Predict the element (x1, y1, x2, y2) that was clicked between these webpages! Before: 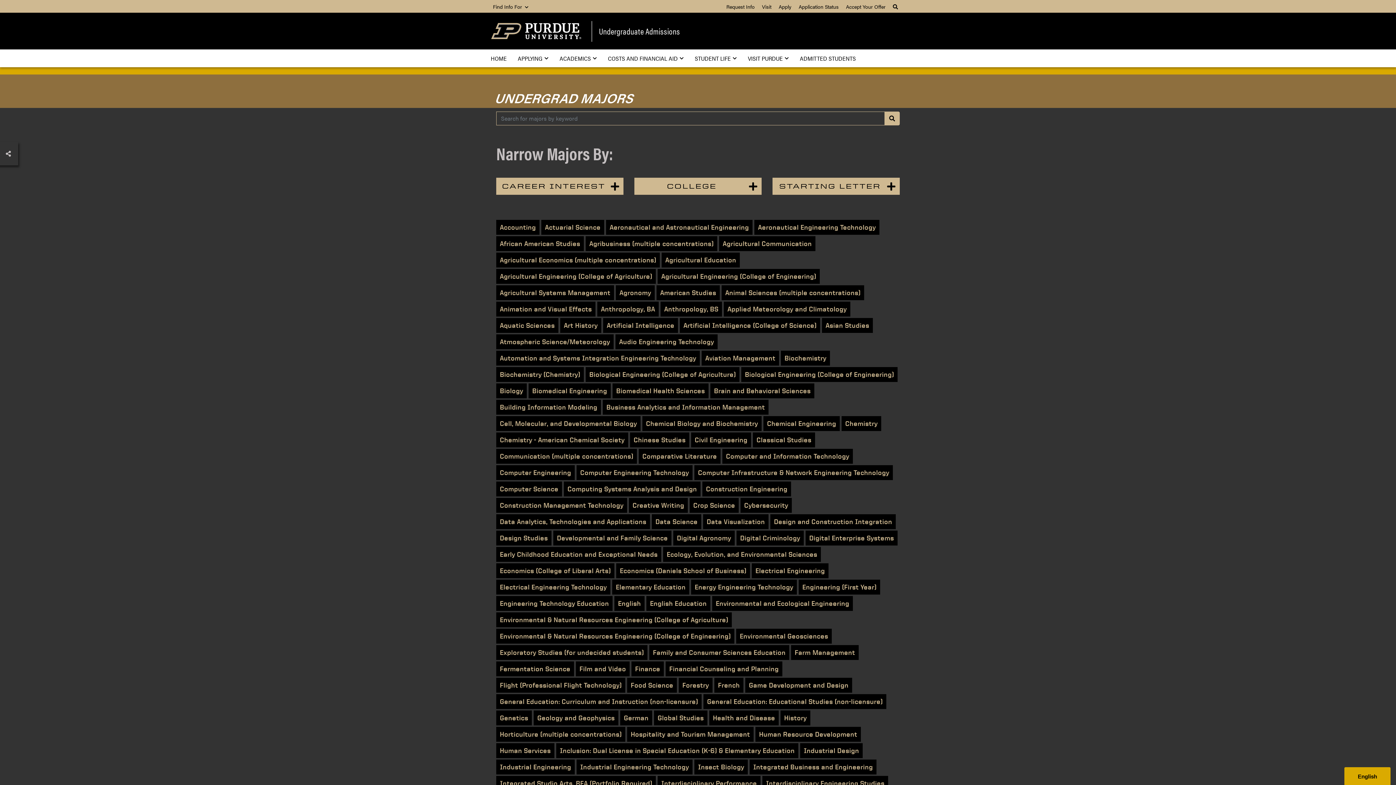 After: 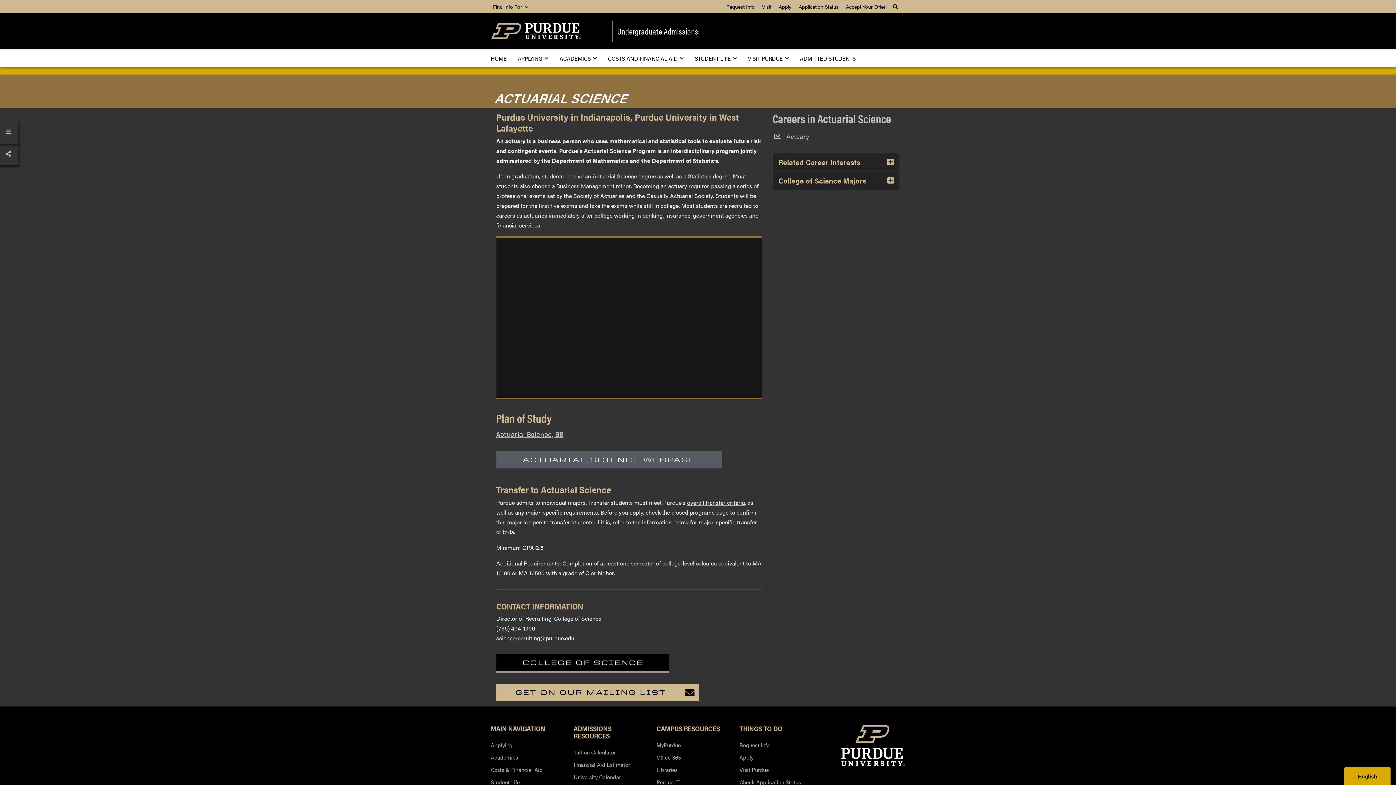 Action: bbox: (541, 220, 604, 234) label: Actuarial Science